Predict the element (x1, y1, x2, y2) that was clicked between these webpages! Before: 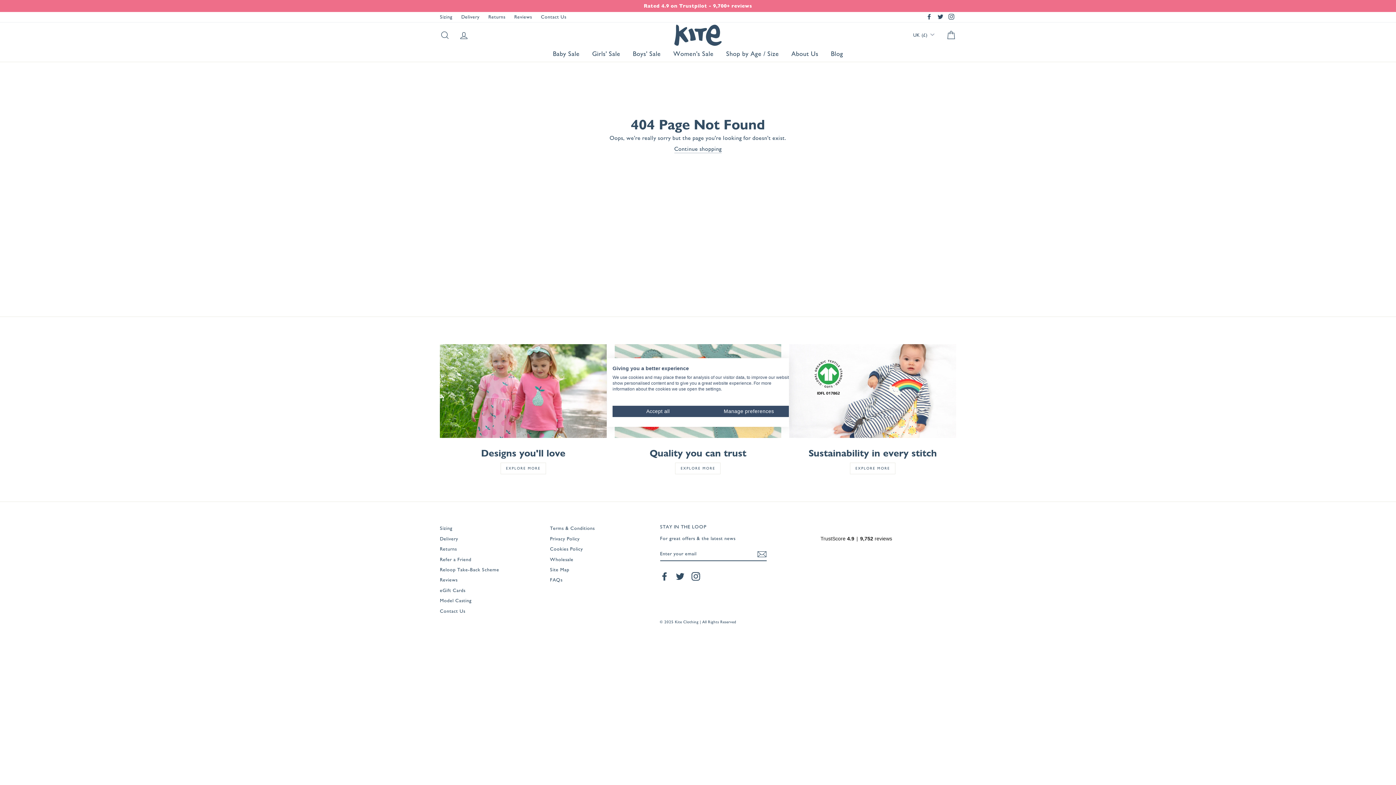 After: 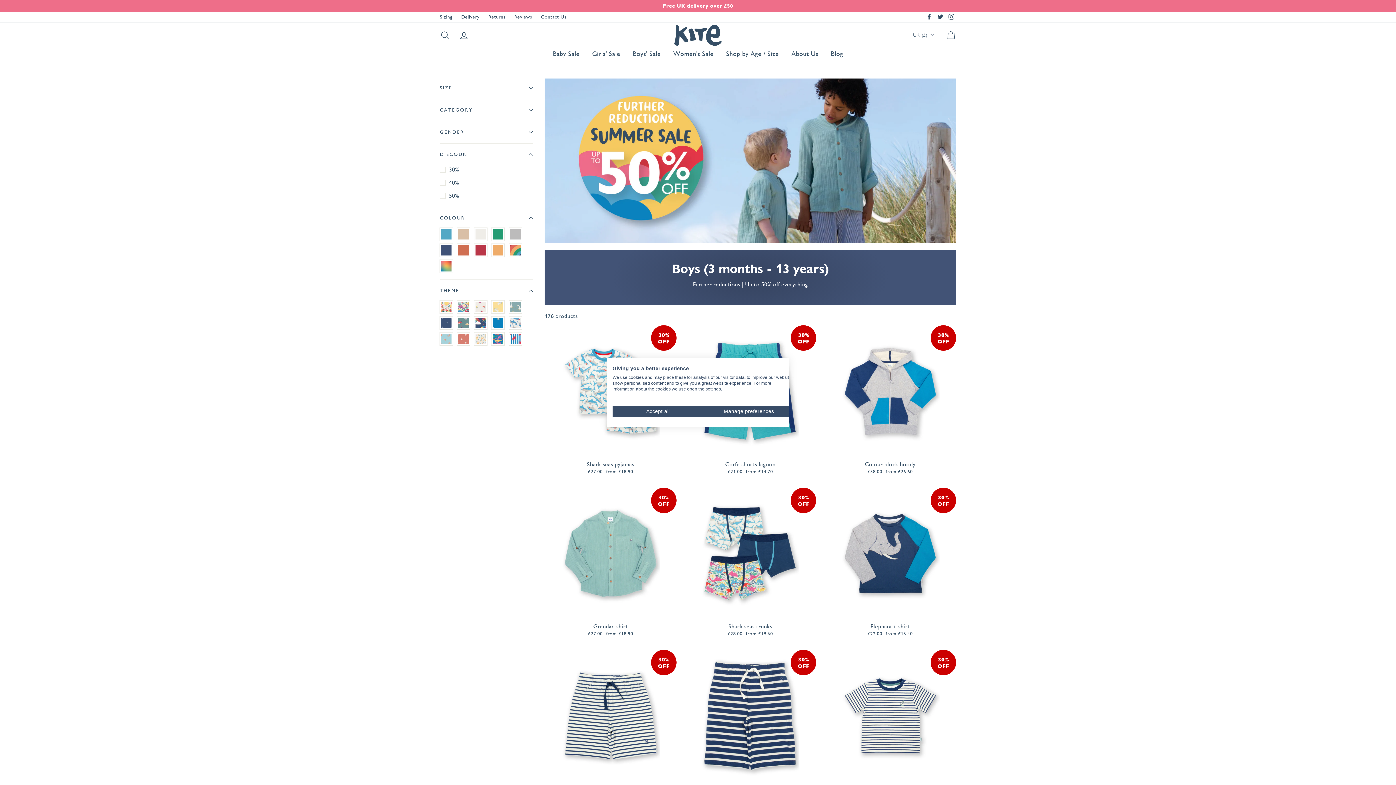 Action: label: Boys' Sale bbox: (627, 47, 666, 60)